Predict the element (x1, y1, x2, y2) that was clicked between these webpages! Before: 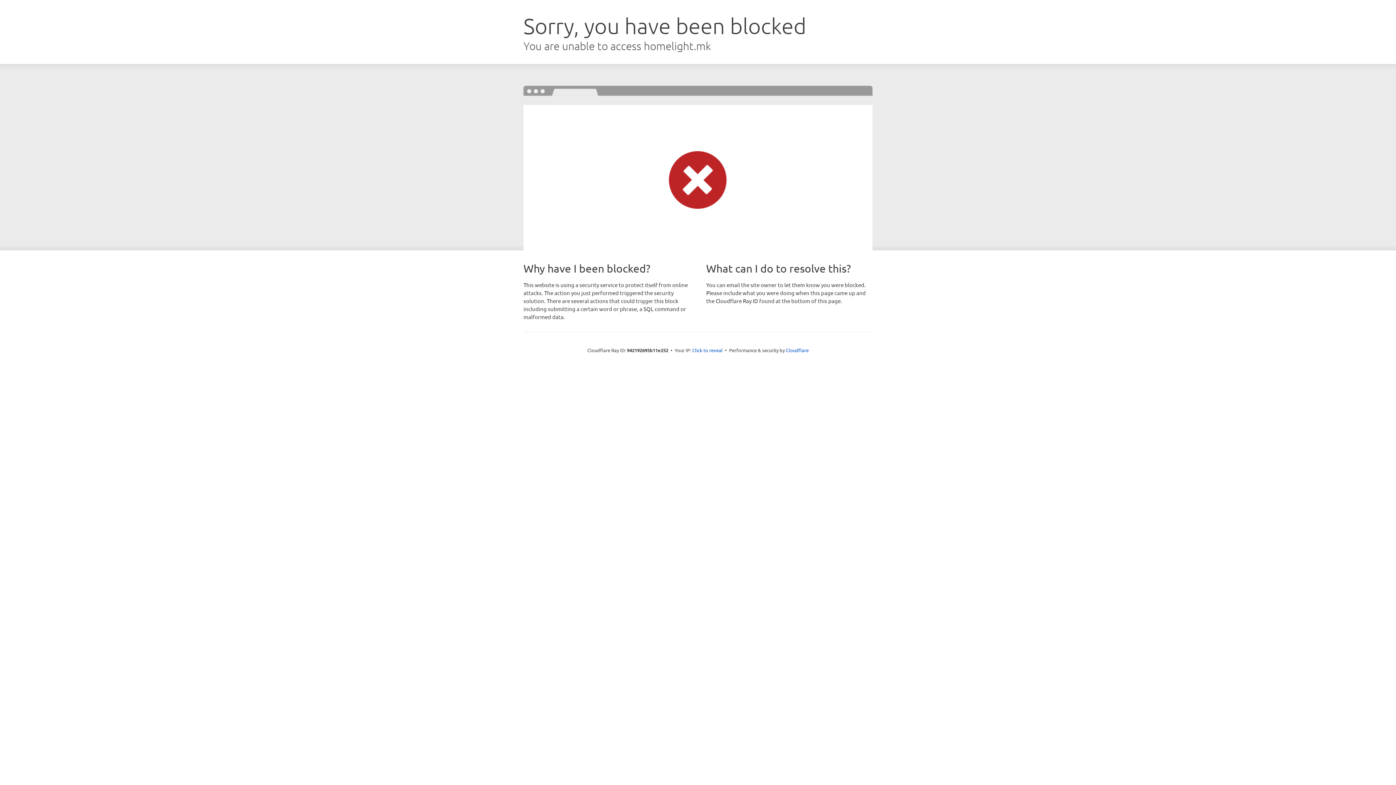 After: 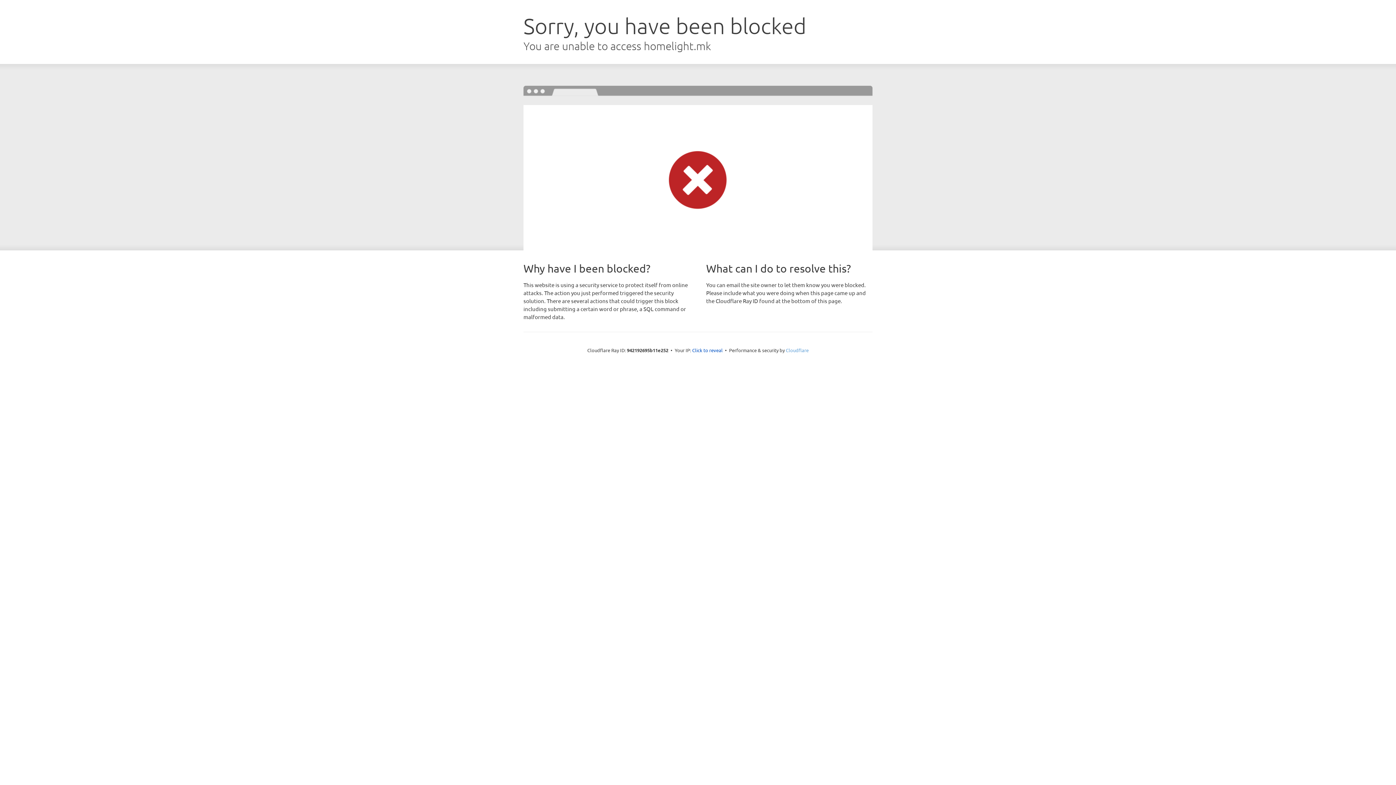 Action: label: Cloudflare bbox: (786, 347, 808, 353)